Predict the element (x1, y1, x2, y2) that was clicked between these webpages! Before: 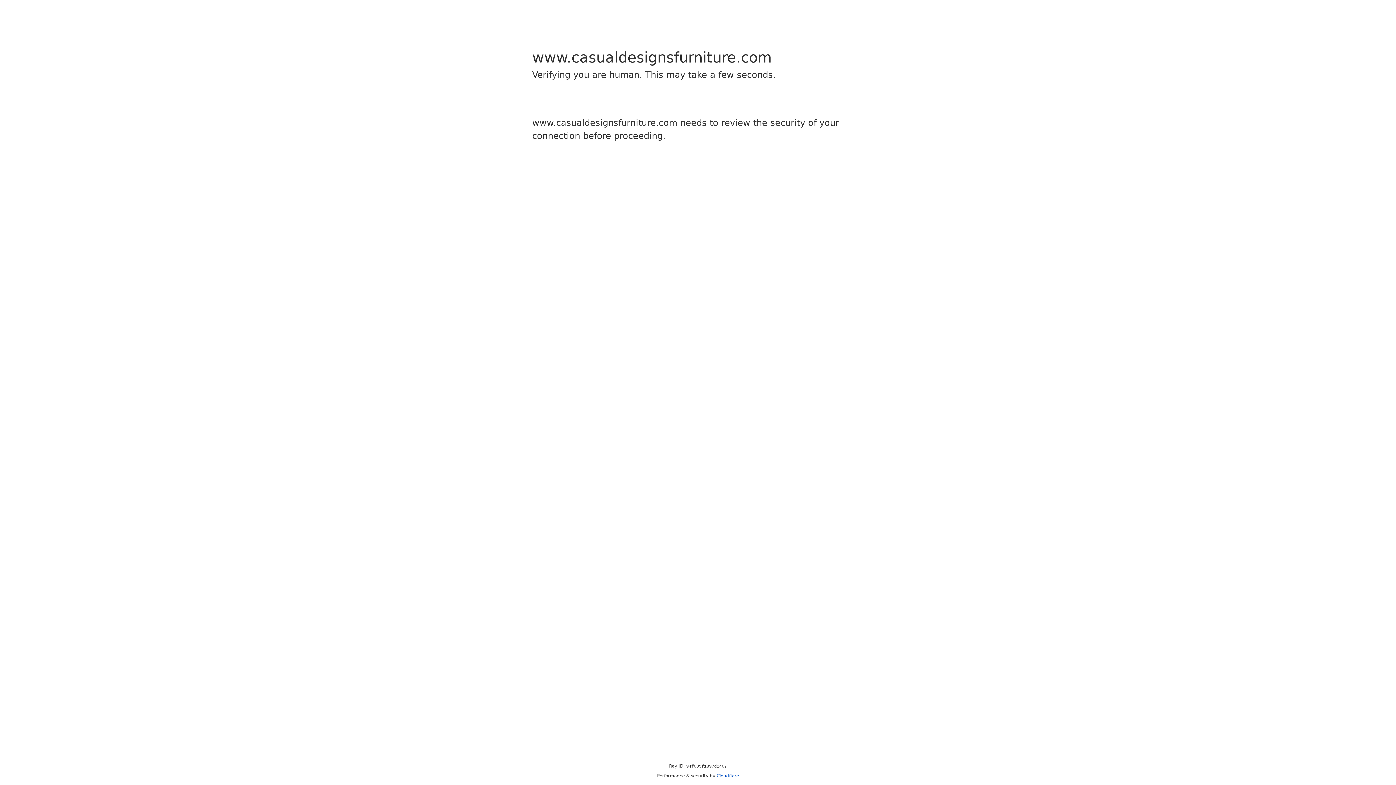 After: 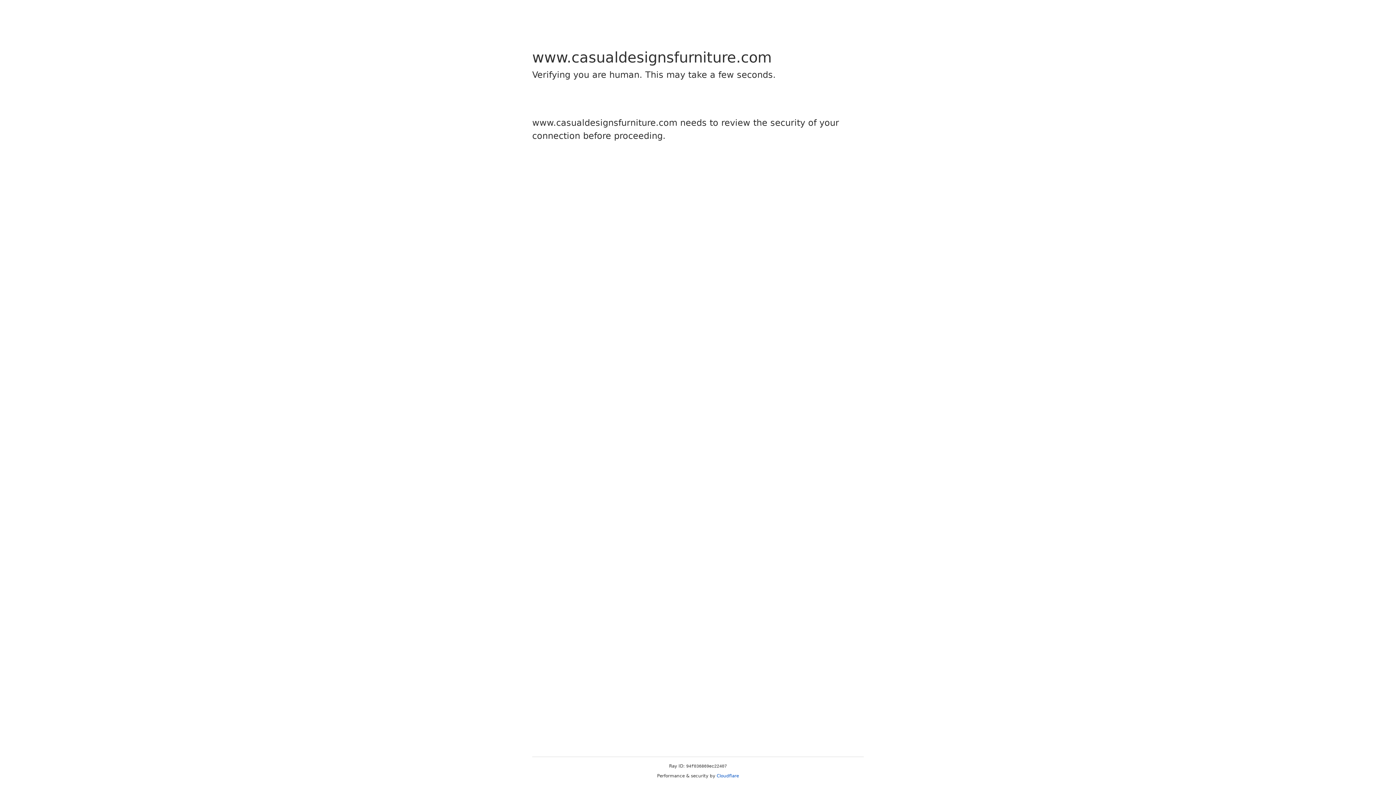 Action: bbox: (716, 773, 739, 778) label: Cloudflare